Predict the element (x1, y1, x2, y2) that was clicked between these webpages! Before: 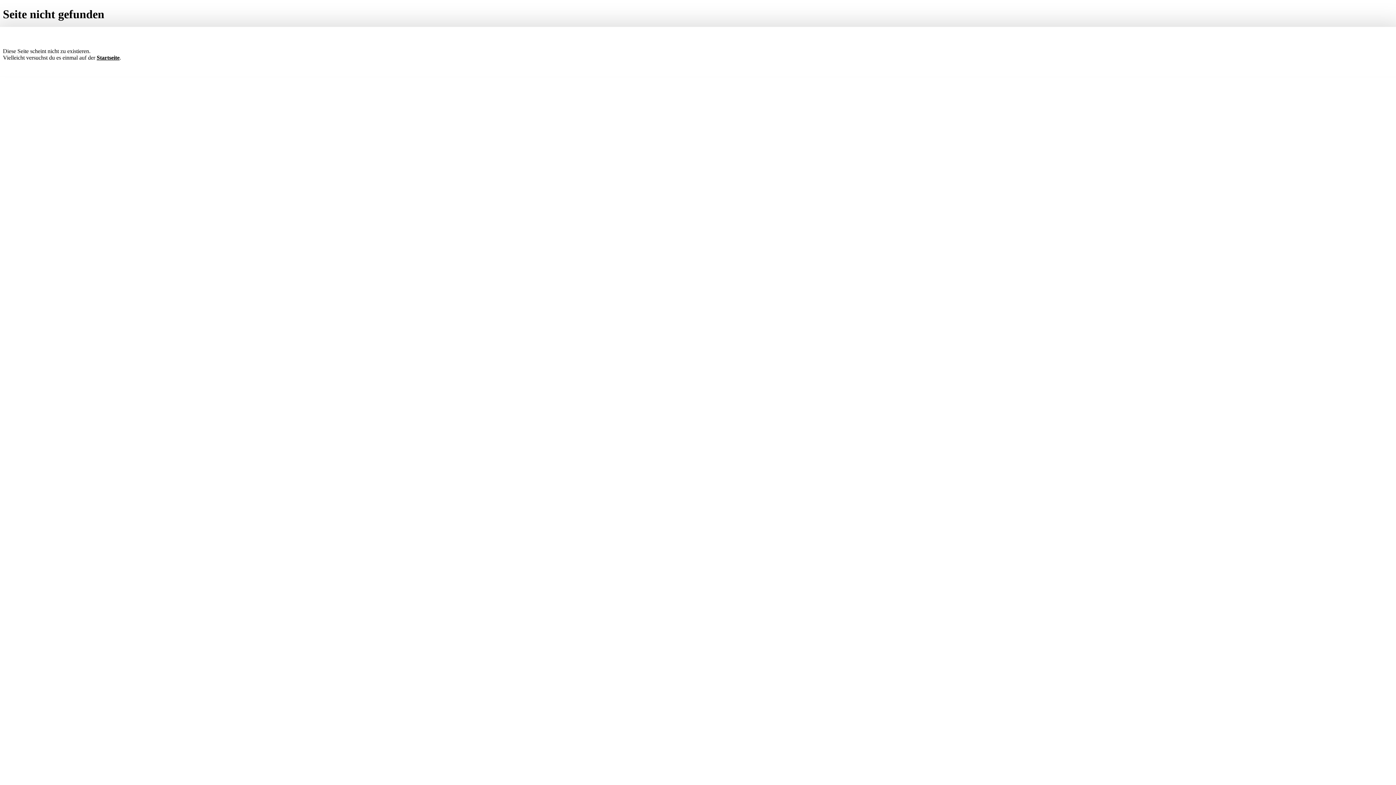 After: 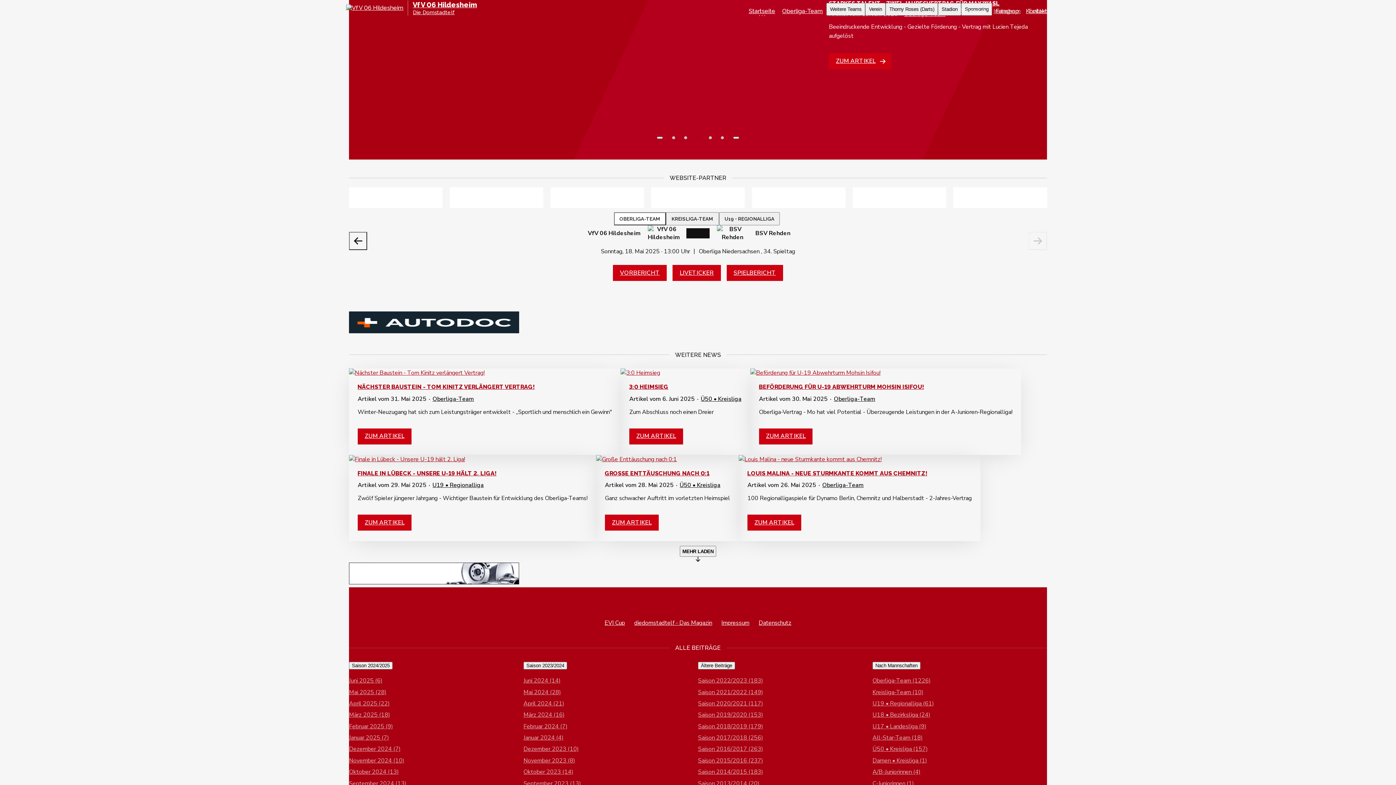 Action: label: Startseite bbox: (96, 54, 119, 60)